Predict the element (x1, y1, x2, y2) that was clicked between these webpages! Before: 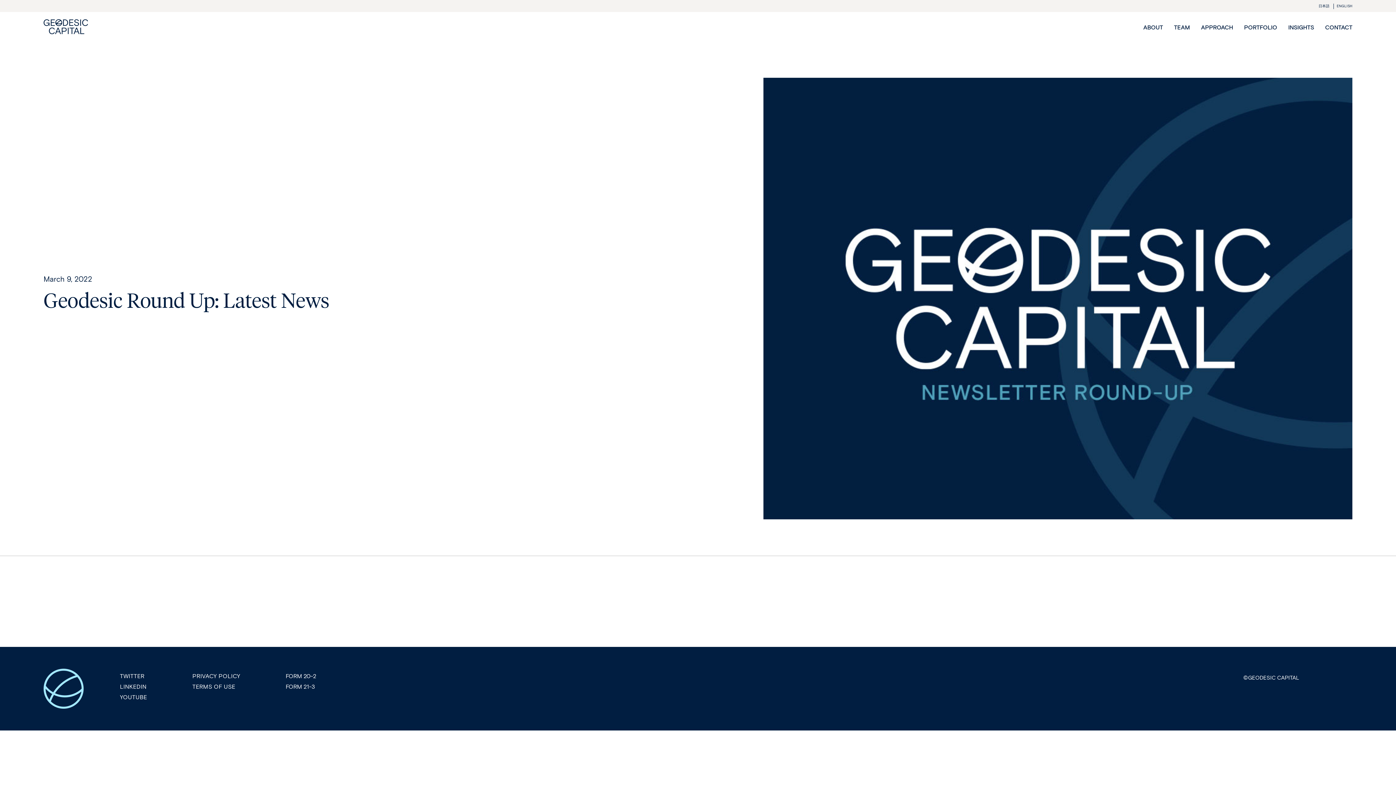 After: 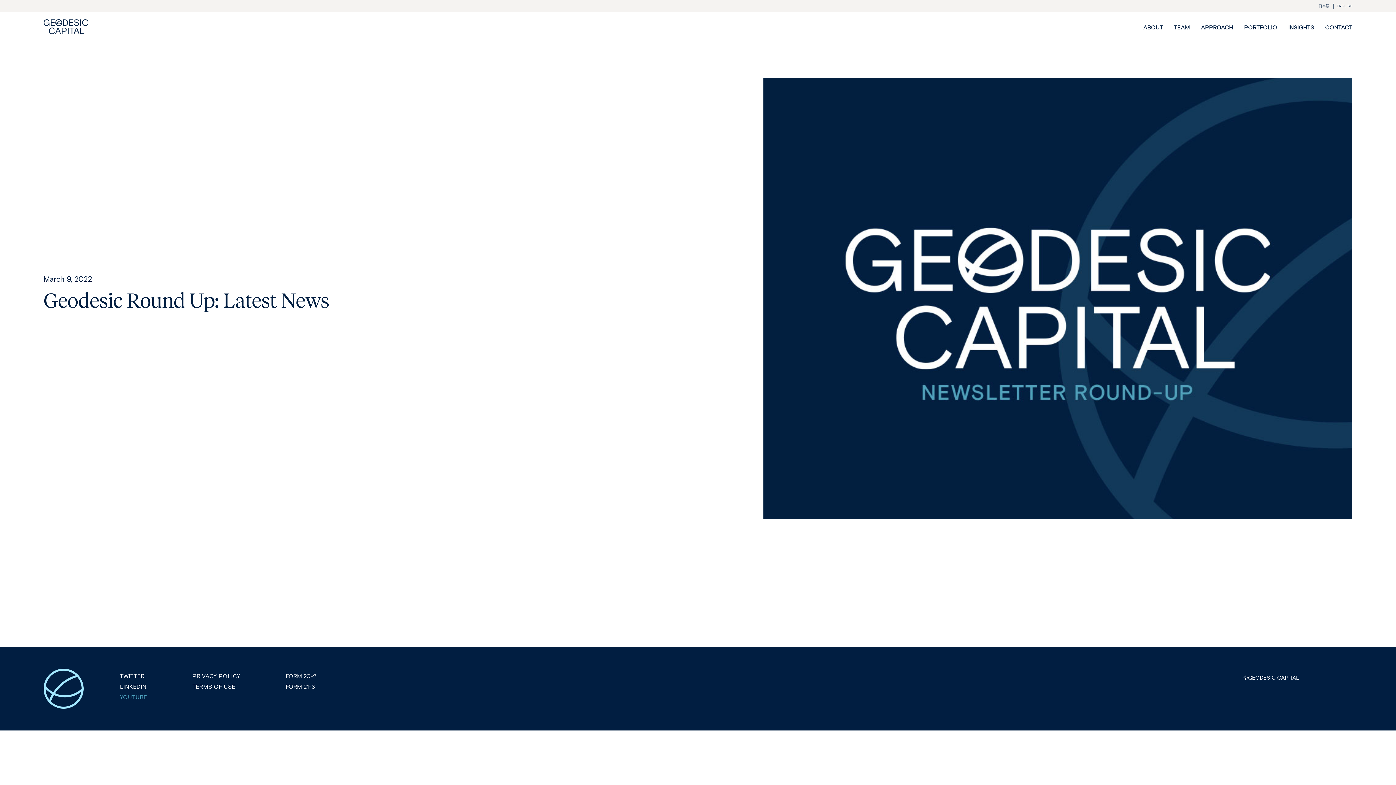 Action: bbox: (120, 693, 147, 701) label: YOUTUBE